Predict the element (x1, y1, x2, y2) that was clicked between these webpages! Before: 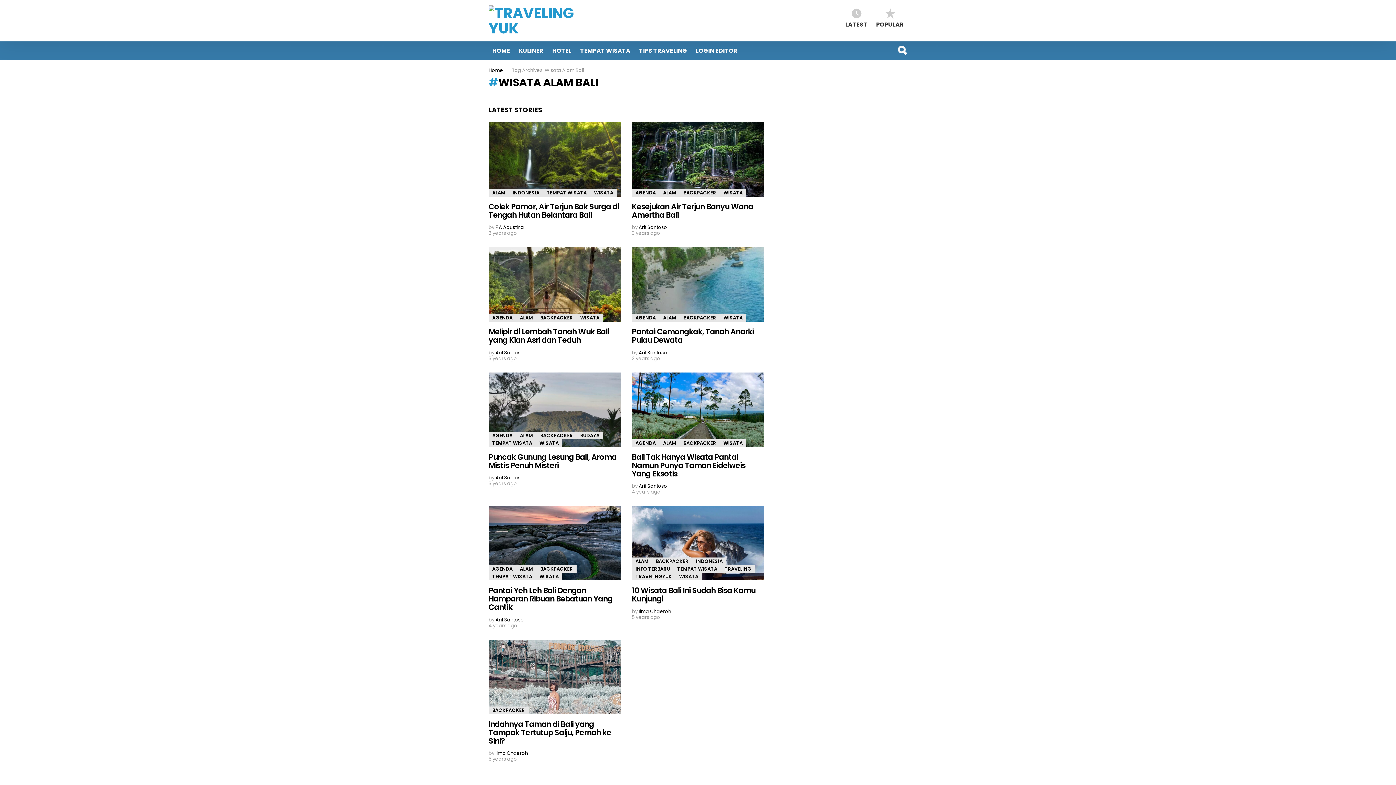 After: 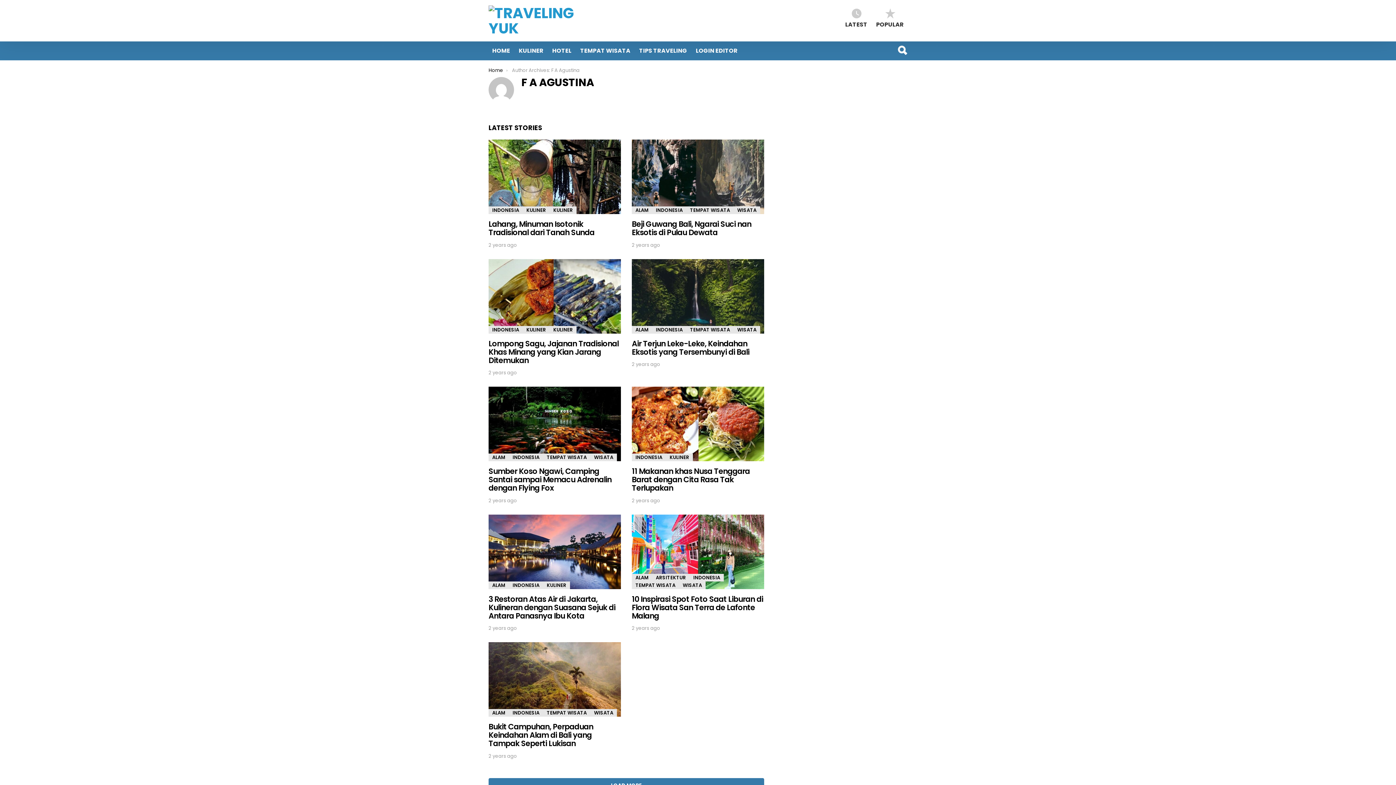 Action: bbox: (495, 224, 524, 231) label: F A Agustina